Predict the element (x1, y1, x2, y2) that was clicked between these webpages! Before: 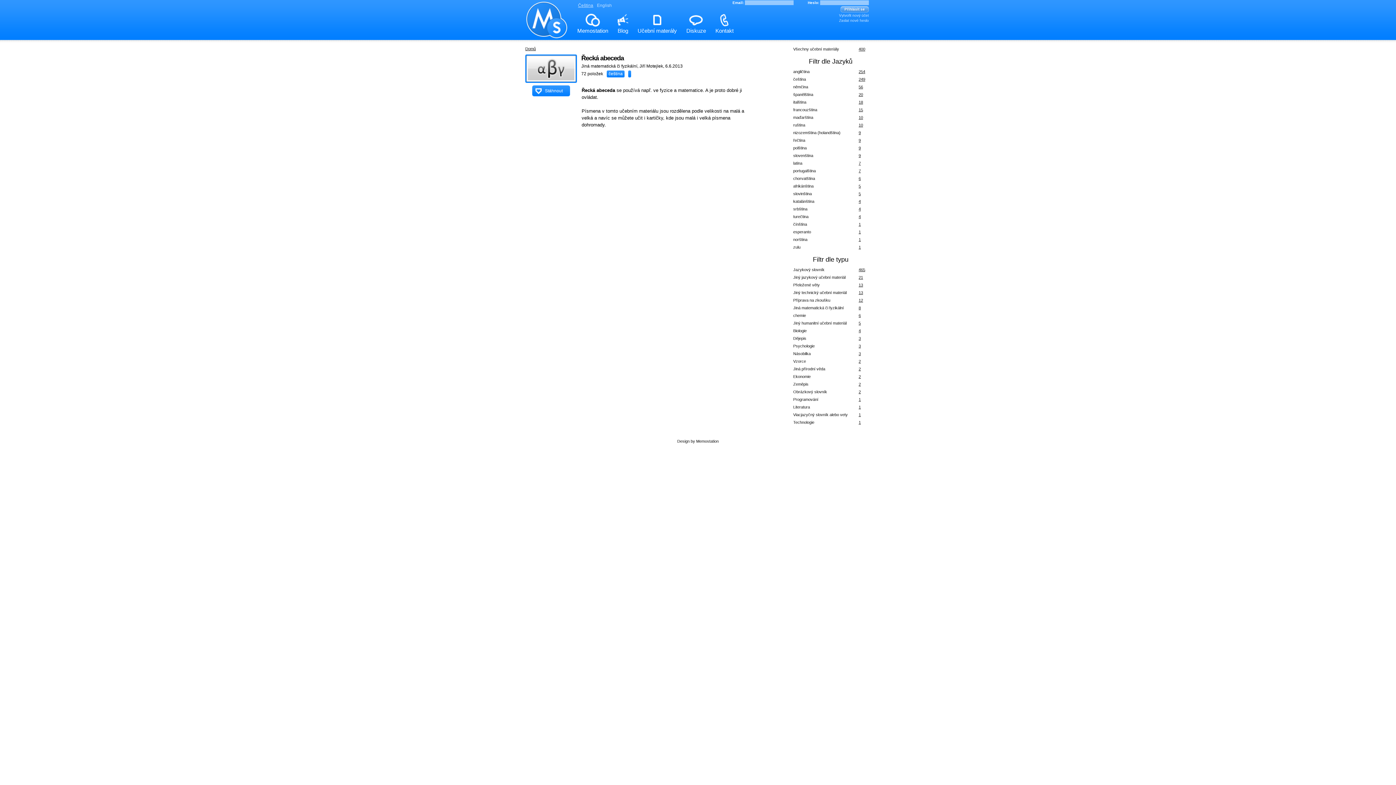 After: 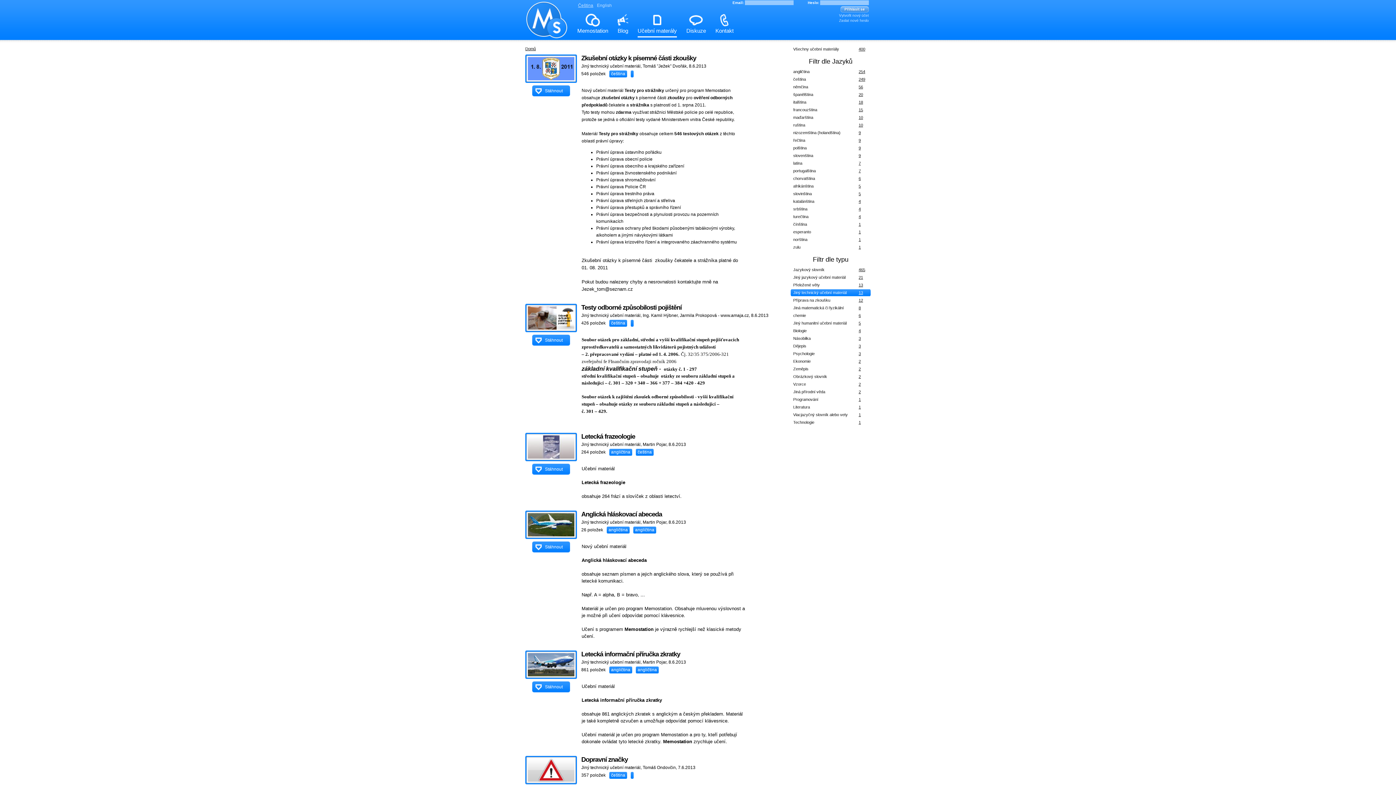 Action: bbox: (790, 289, 870, 296) label: Jiný technický učební materiál
13